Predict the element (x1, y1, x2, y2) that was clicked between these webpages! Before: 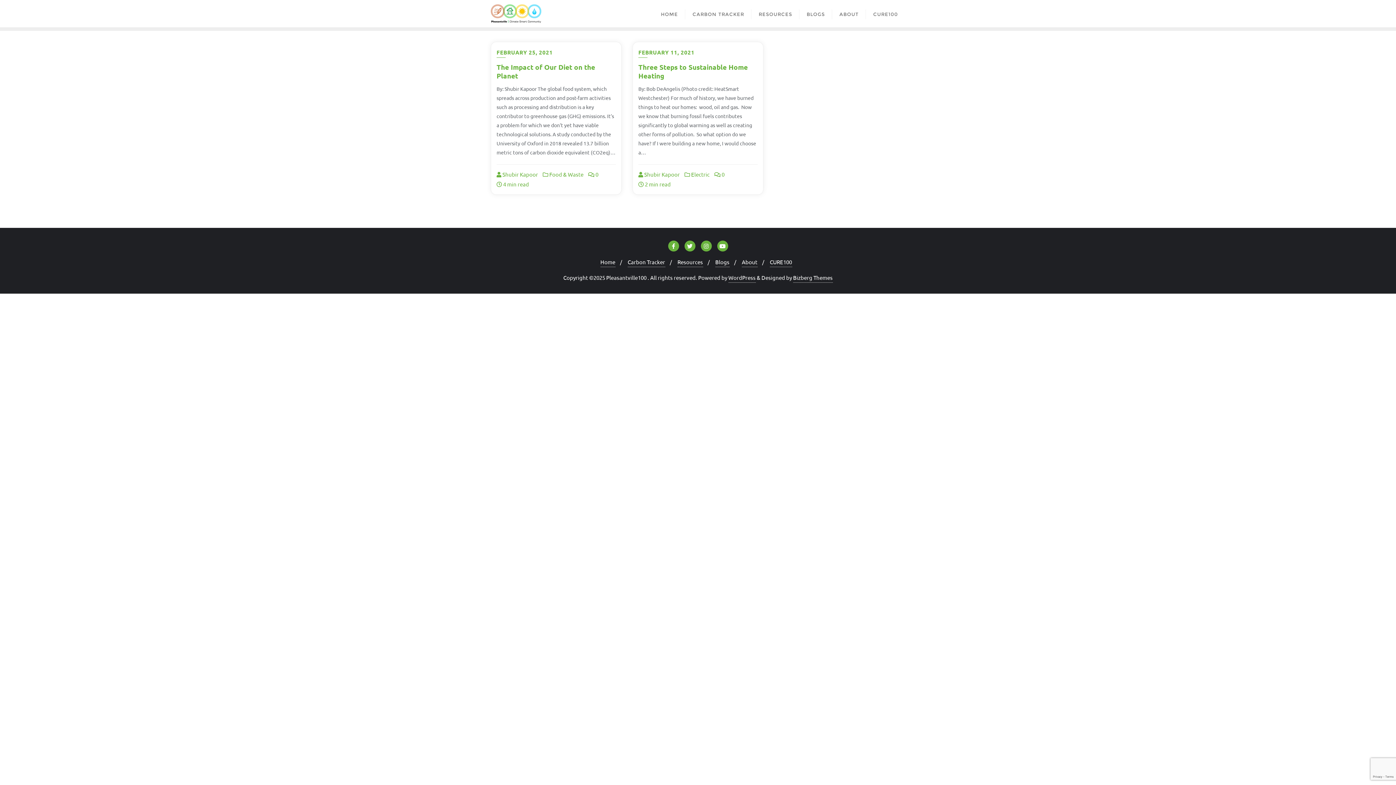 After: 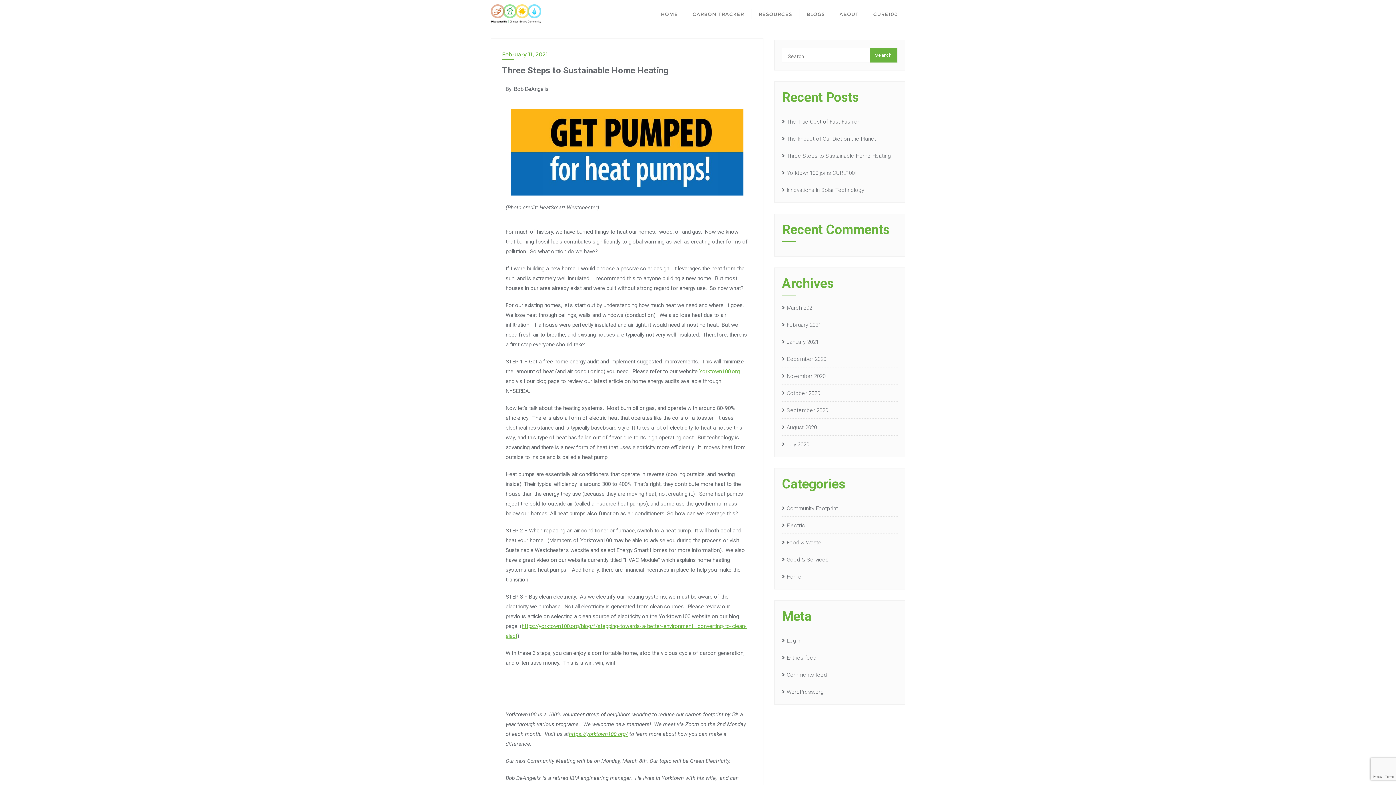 Action: bbox: (638, 62, 748, 80) label: Three Steps to Sustainable Home Heating